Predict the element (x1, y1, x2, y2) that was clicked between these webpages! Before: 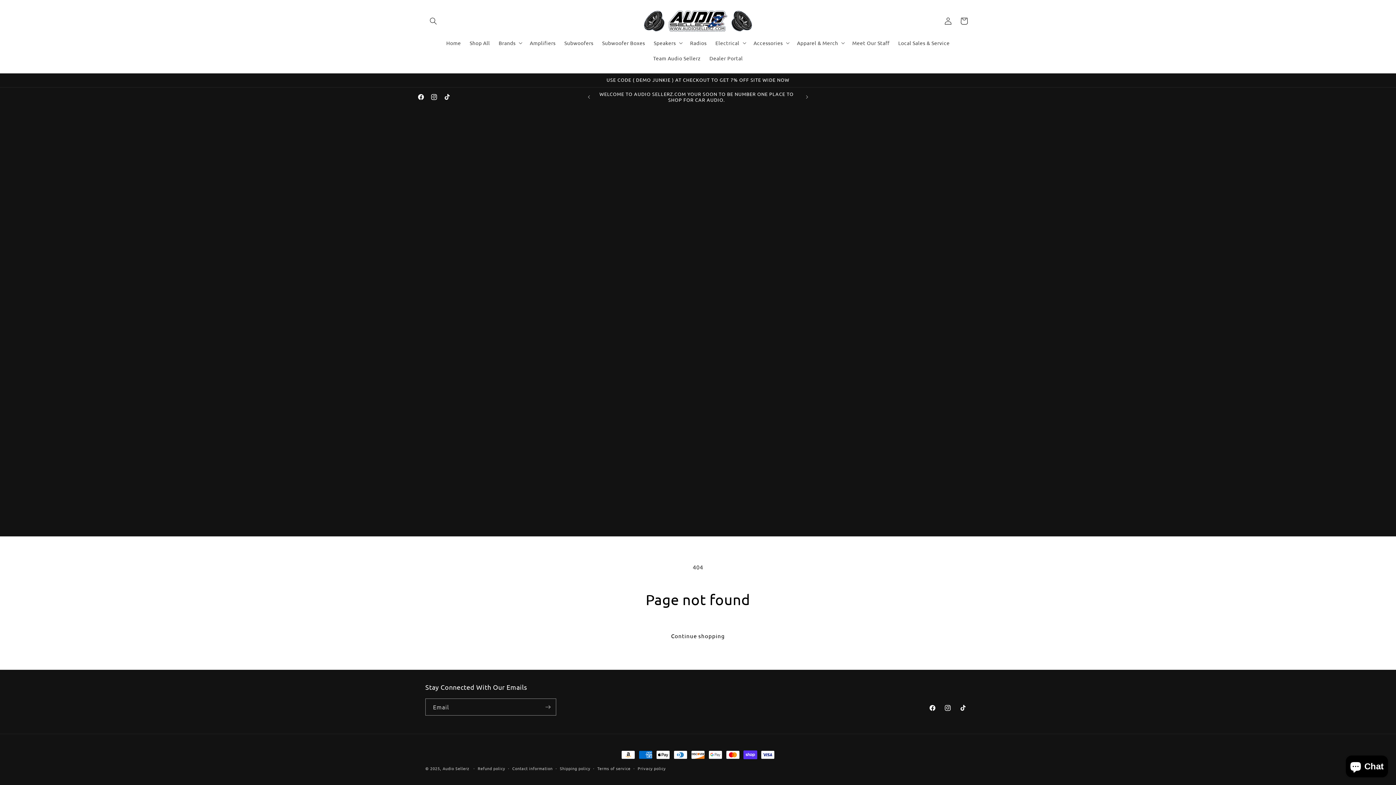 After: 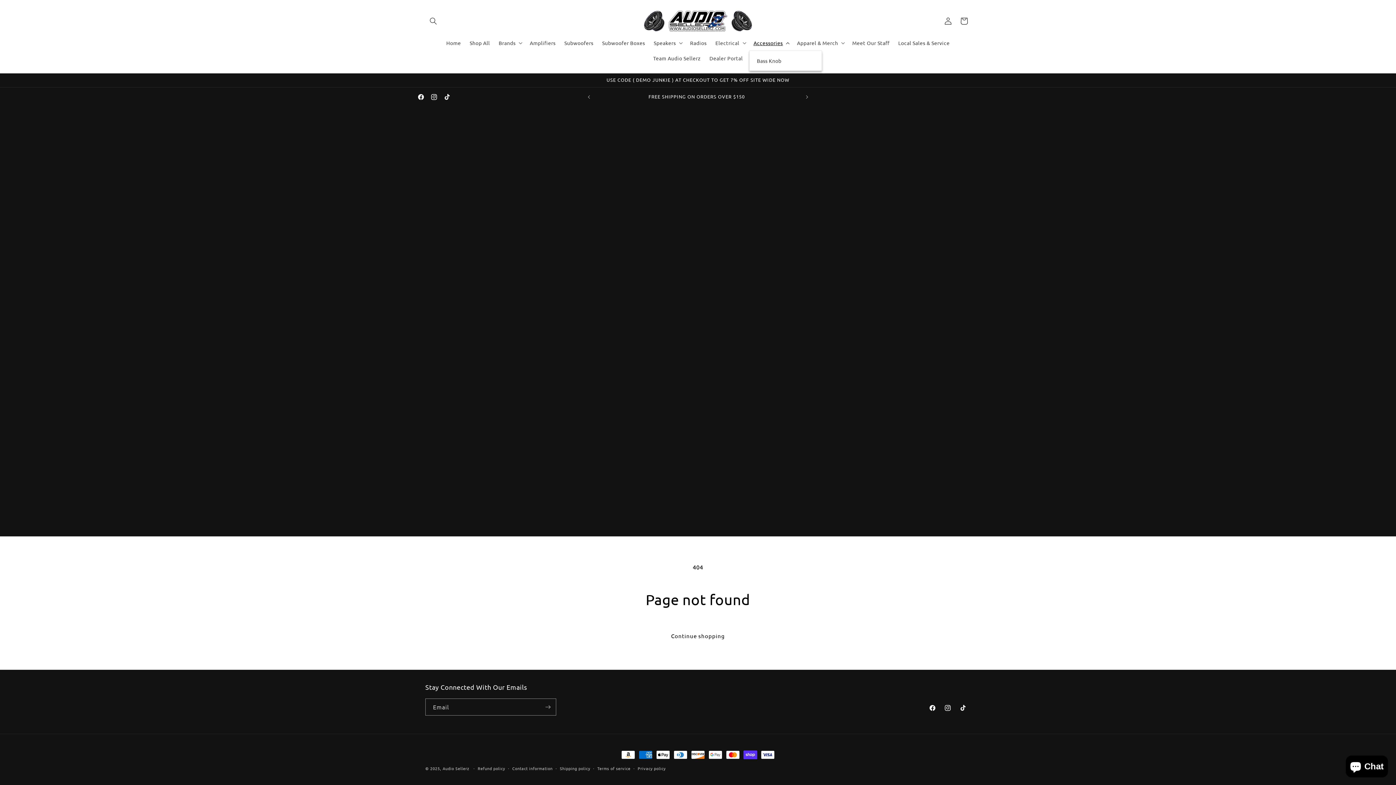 Action: bbox: (749, 35, 792, 50) label: Accessories